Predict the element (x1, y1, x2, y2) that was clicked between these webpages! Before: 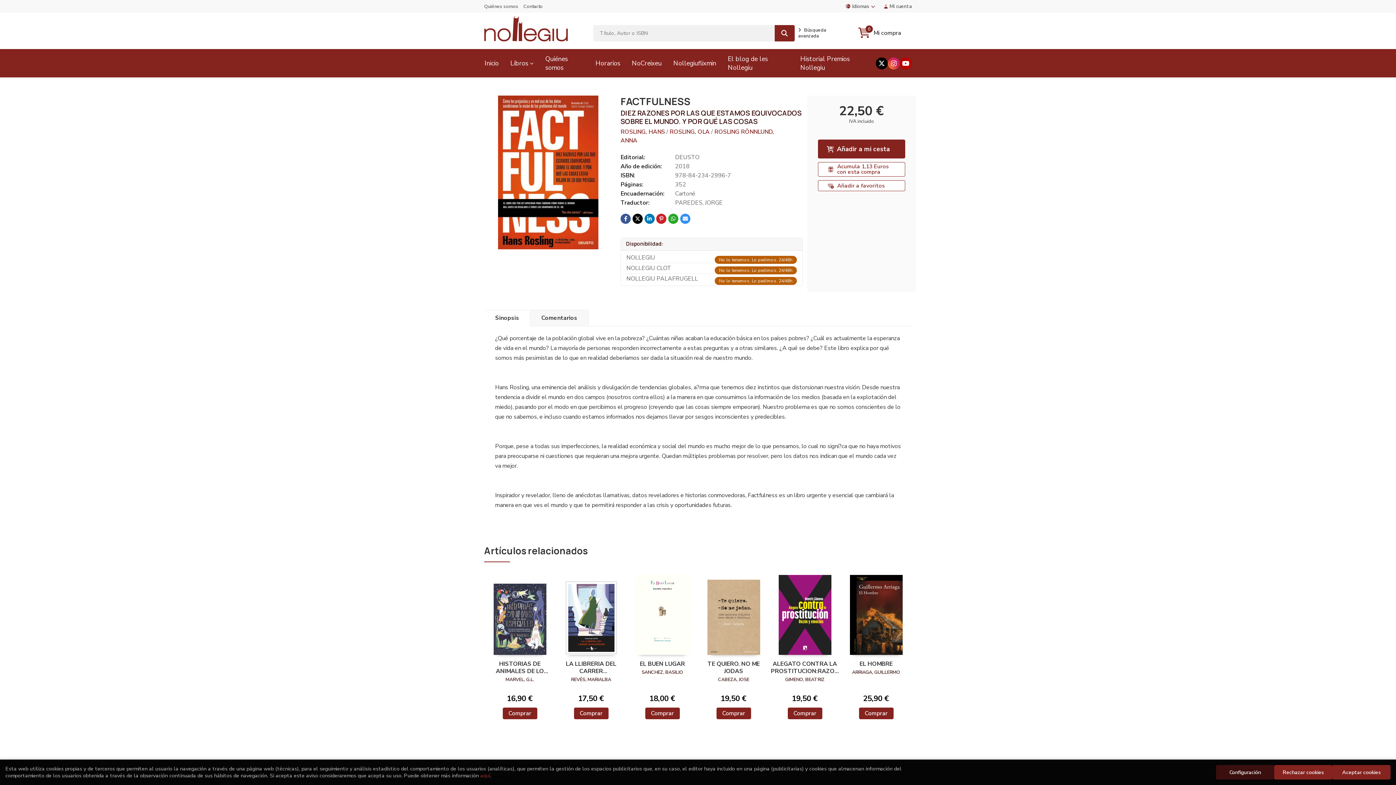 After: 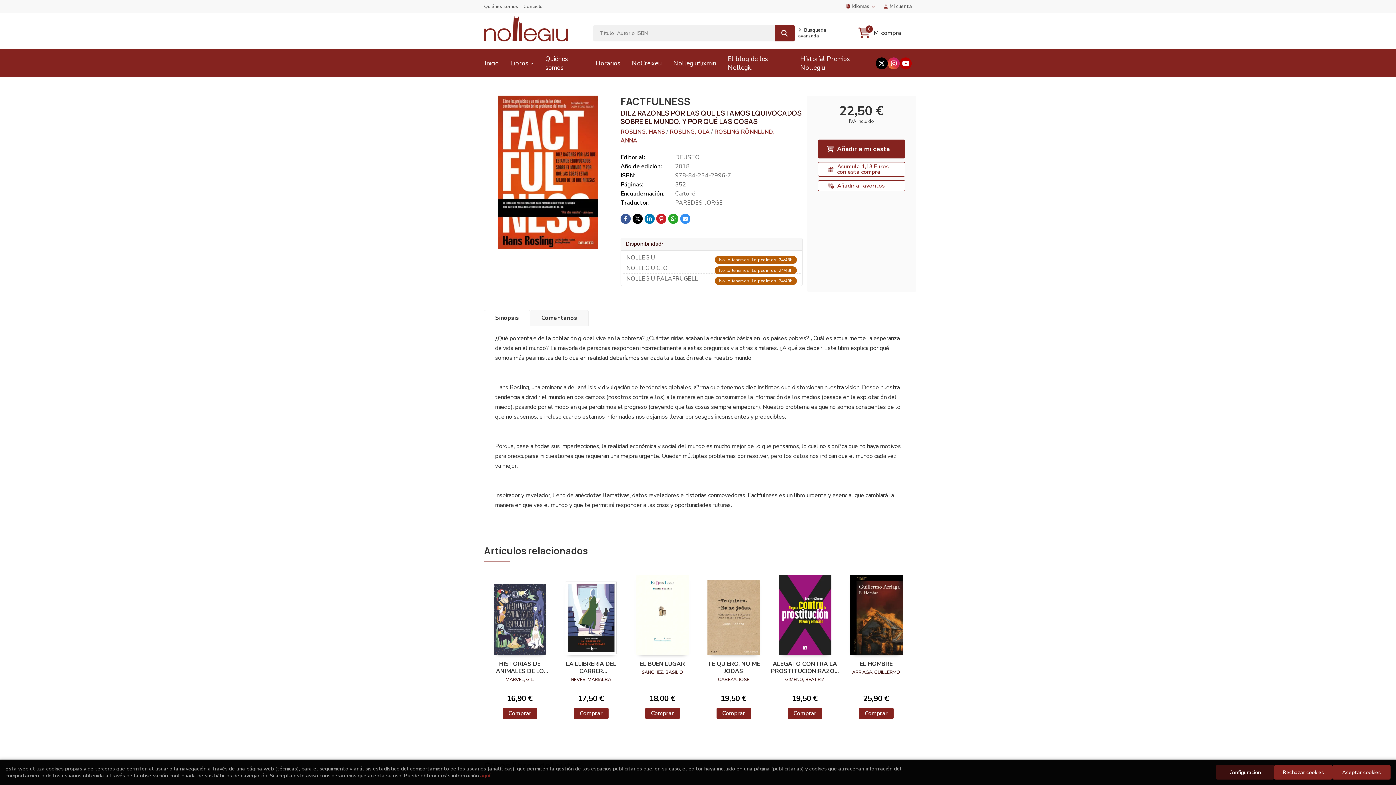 Action: bbox: (722, 49, 794, 77) label: El blog de les Nollegiu